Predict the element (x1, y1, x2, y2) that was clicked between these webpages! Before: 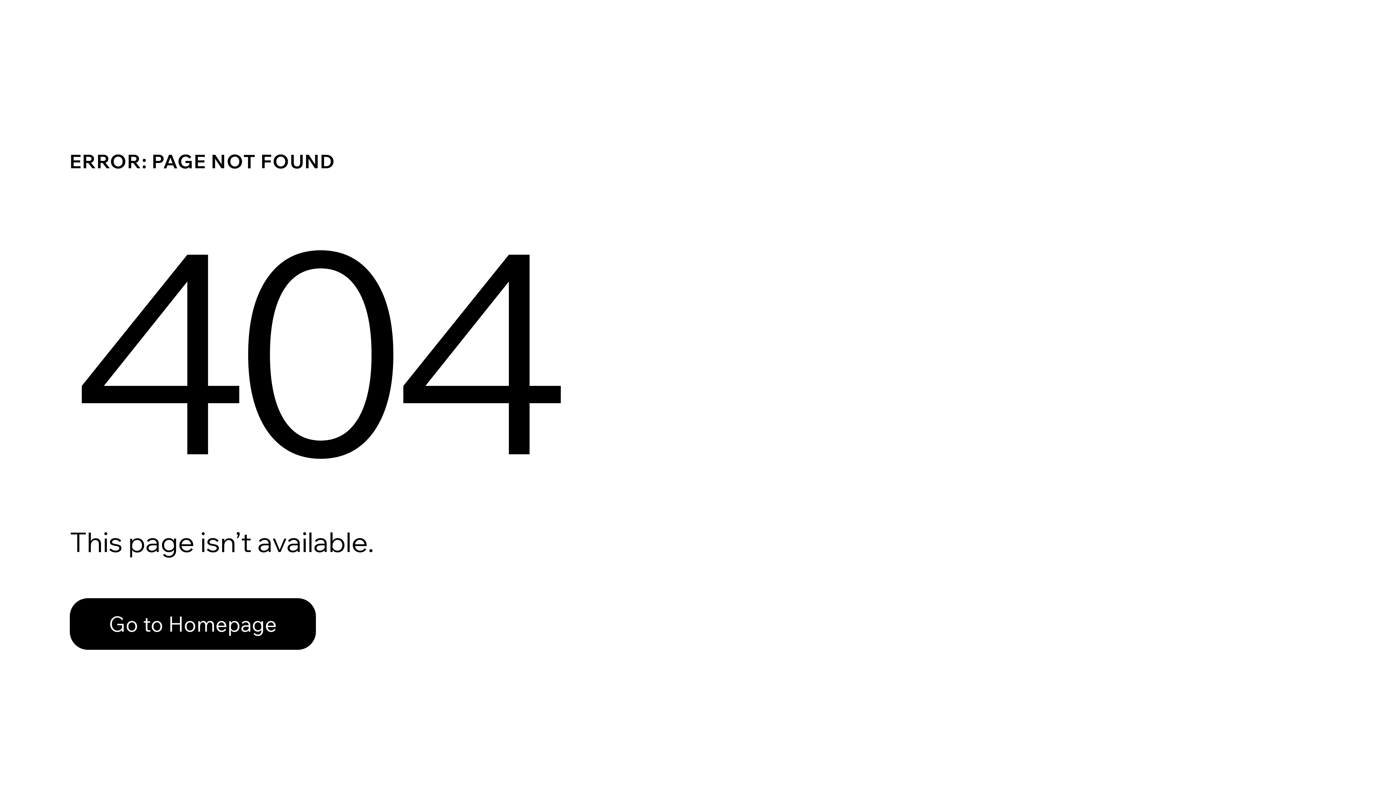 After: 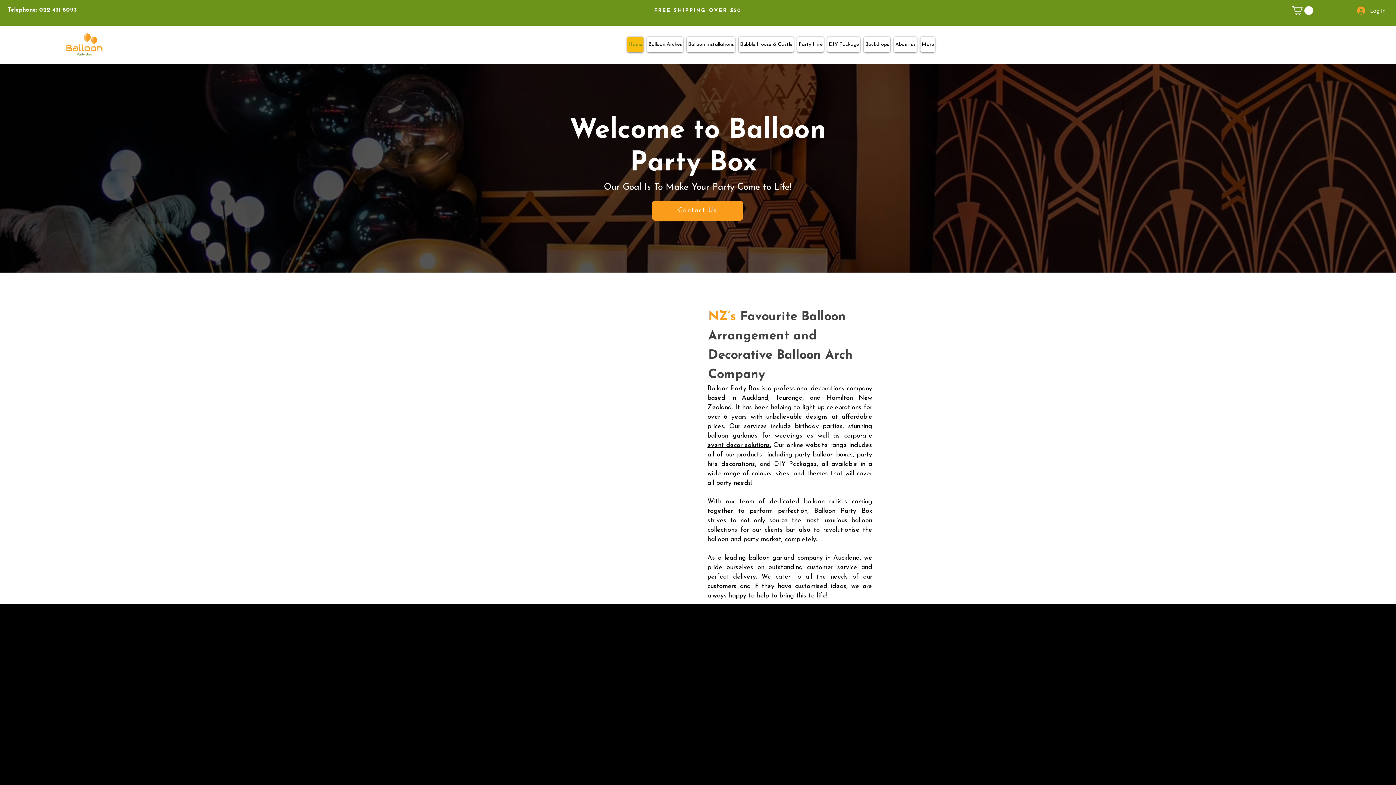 Action: label: Go to Homepage bbox: (69, 598, 316, 650)